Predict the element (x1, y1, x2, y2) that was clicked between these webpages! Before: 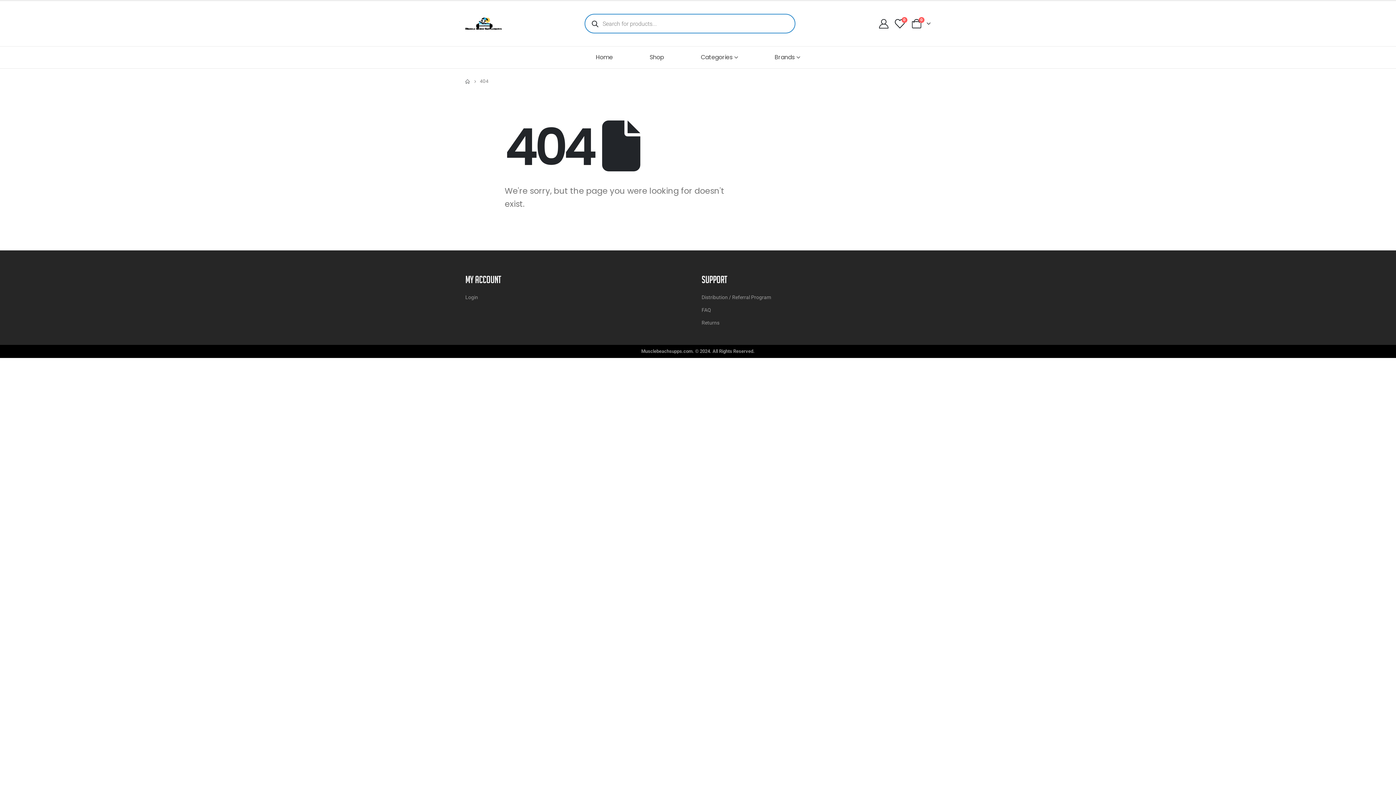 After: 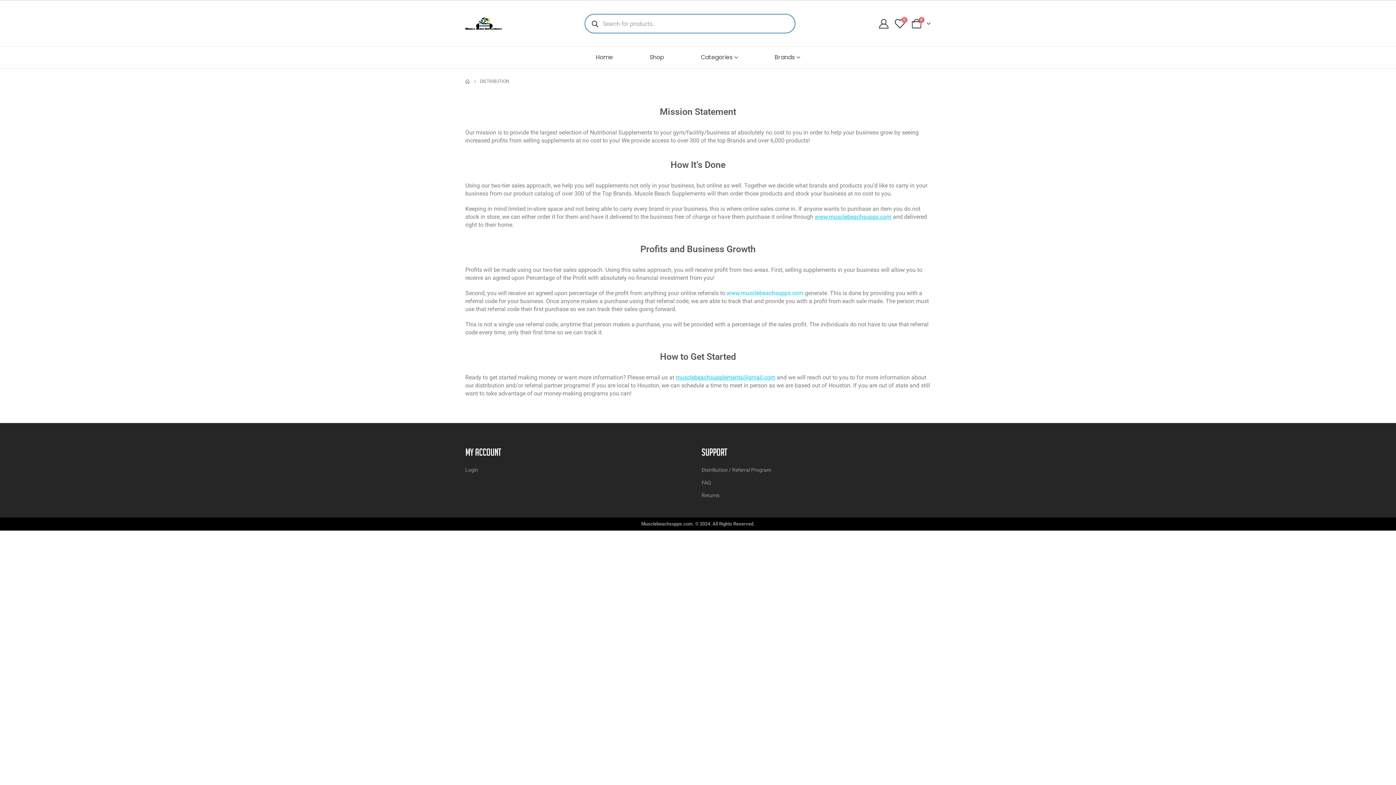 Action: bbox: (701, 293, 930, 301) label: Distribution / Referral Program